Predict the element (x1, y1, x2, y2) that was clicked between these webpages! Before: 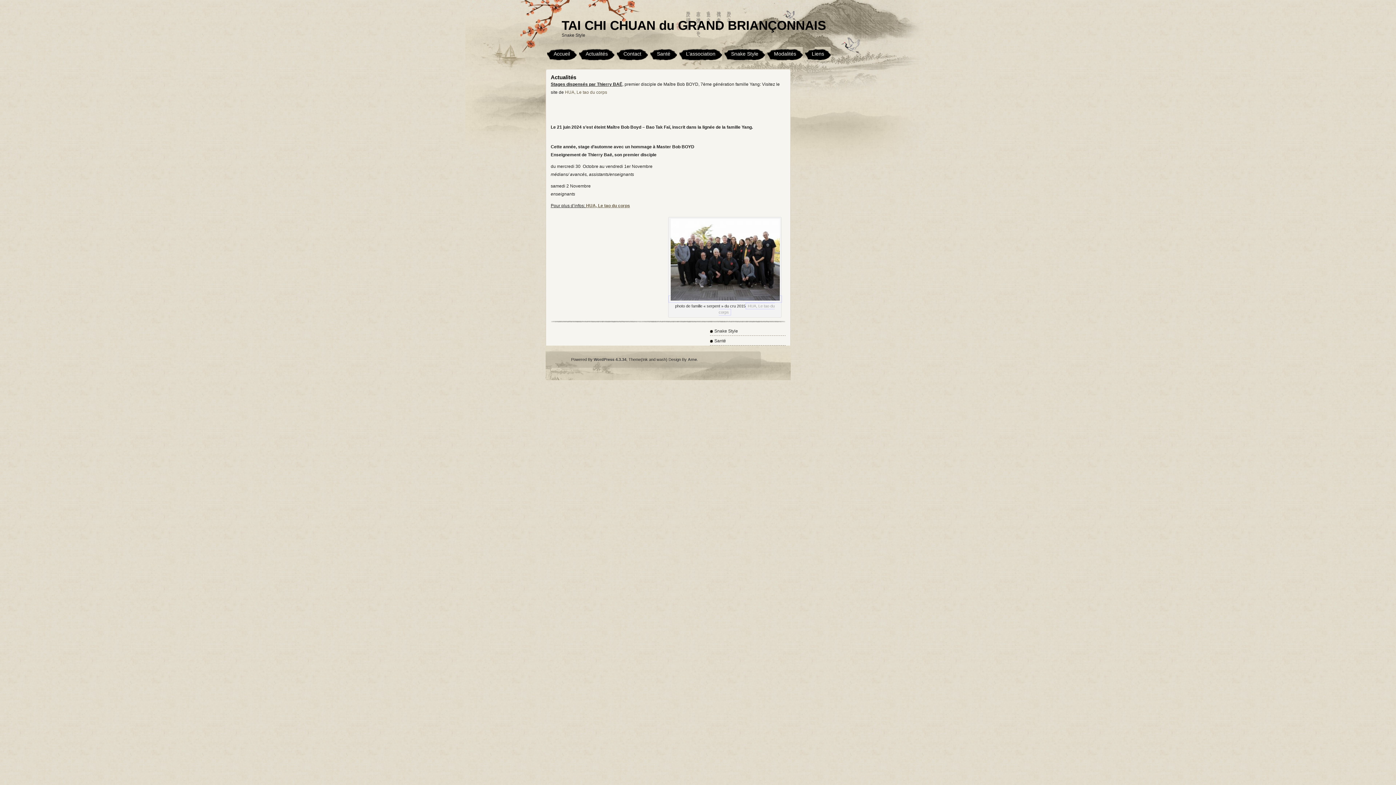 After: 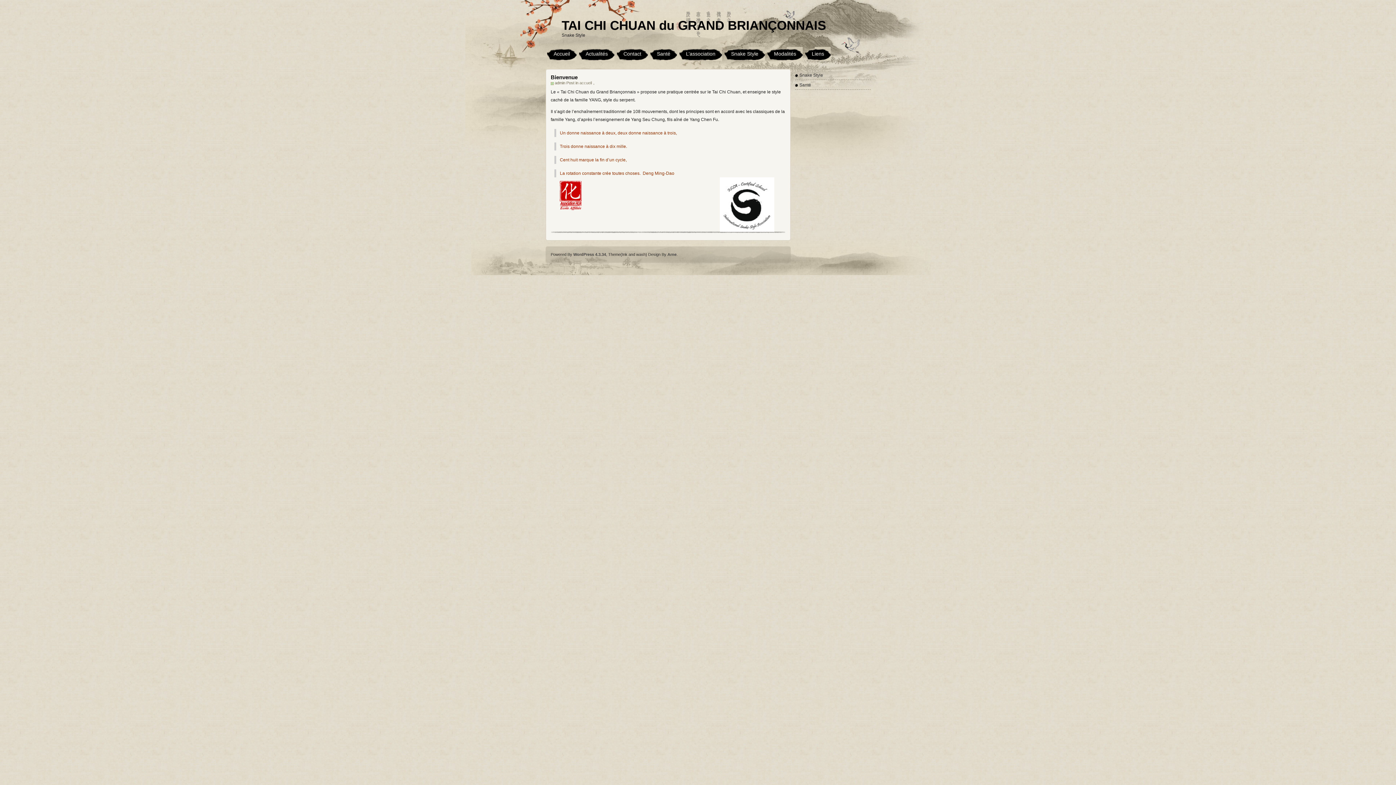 Action: label: TAI CHI CHUAN du GRAND BRIANÇONNAIS bbox: (561, 18, 826, 32)